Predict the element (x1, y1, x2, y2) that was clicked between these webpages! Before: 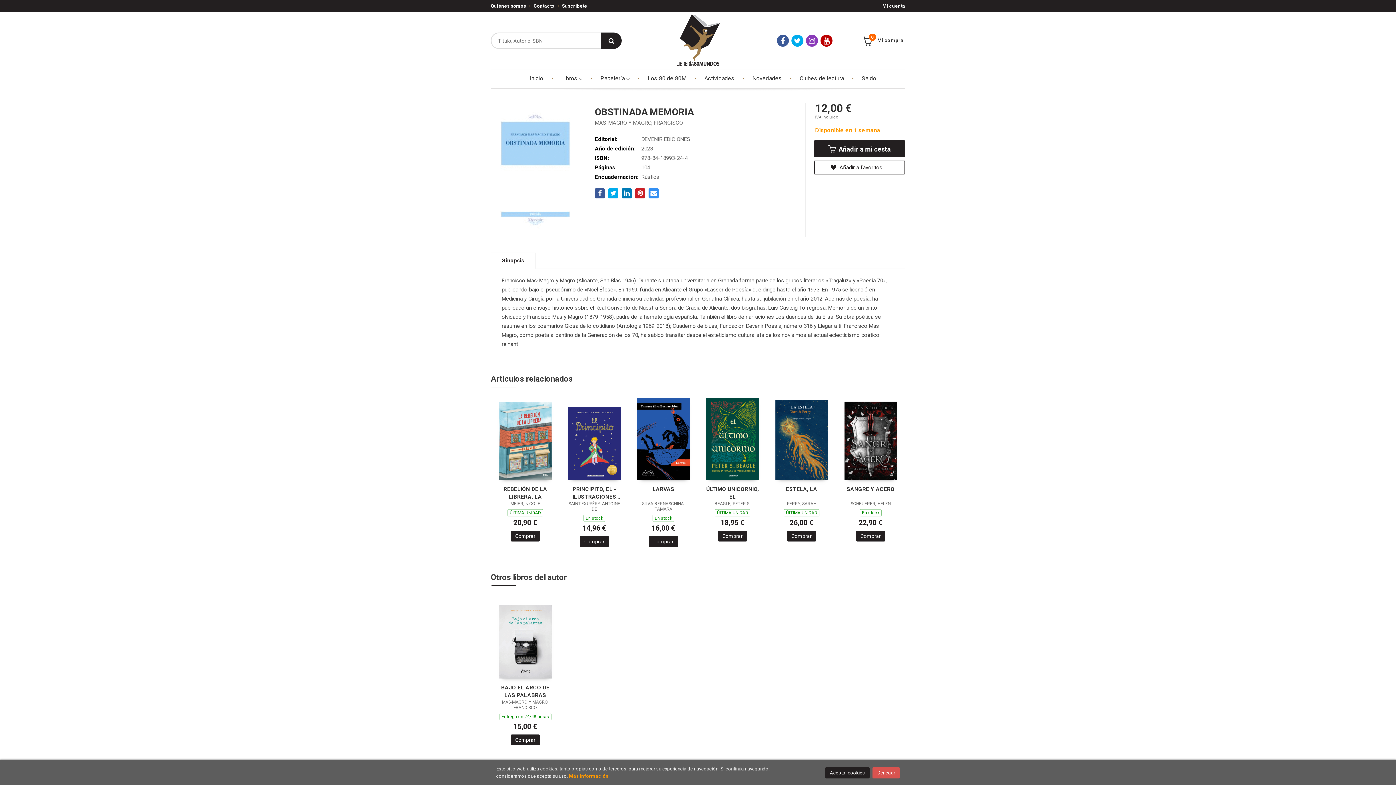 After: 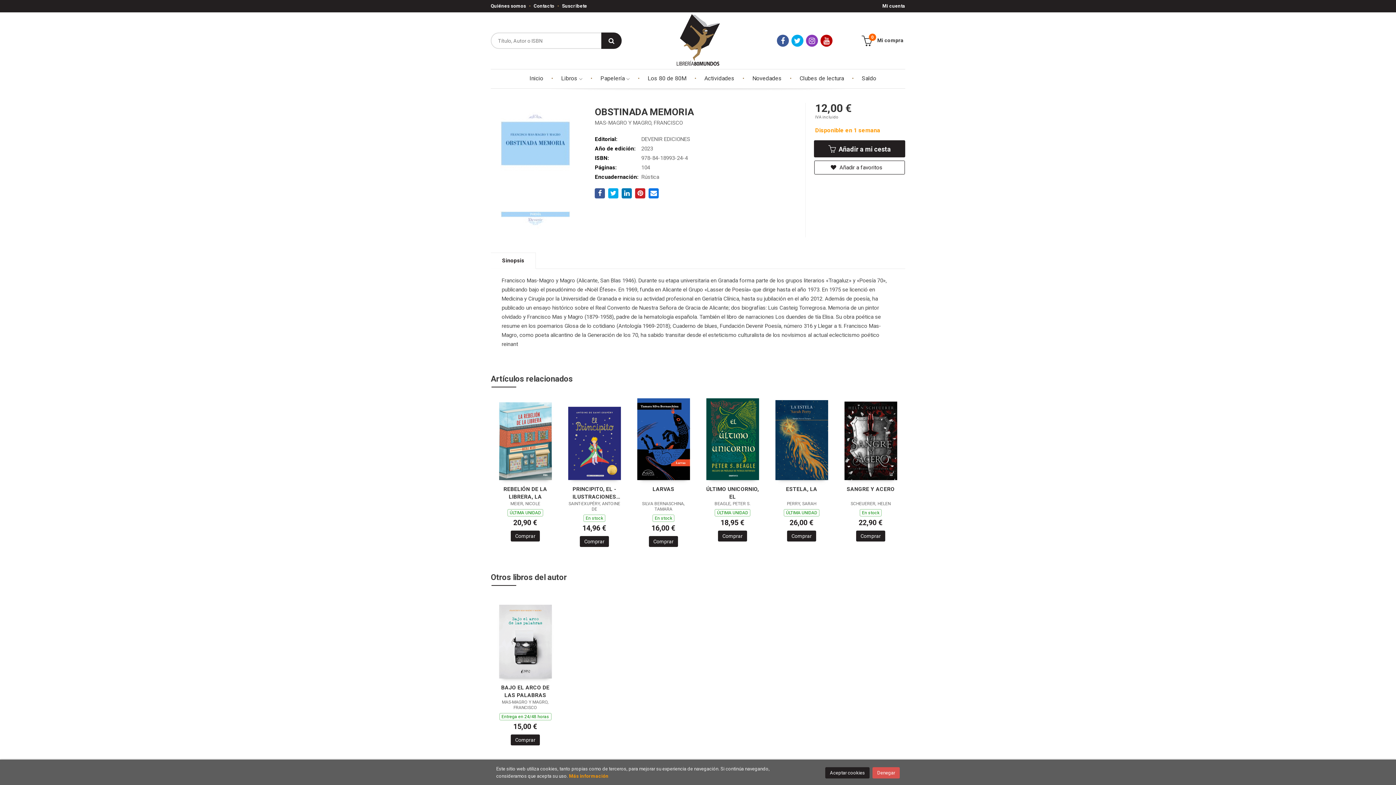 Action: bbox: (648, 188, 659, 198)